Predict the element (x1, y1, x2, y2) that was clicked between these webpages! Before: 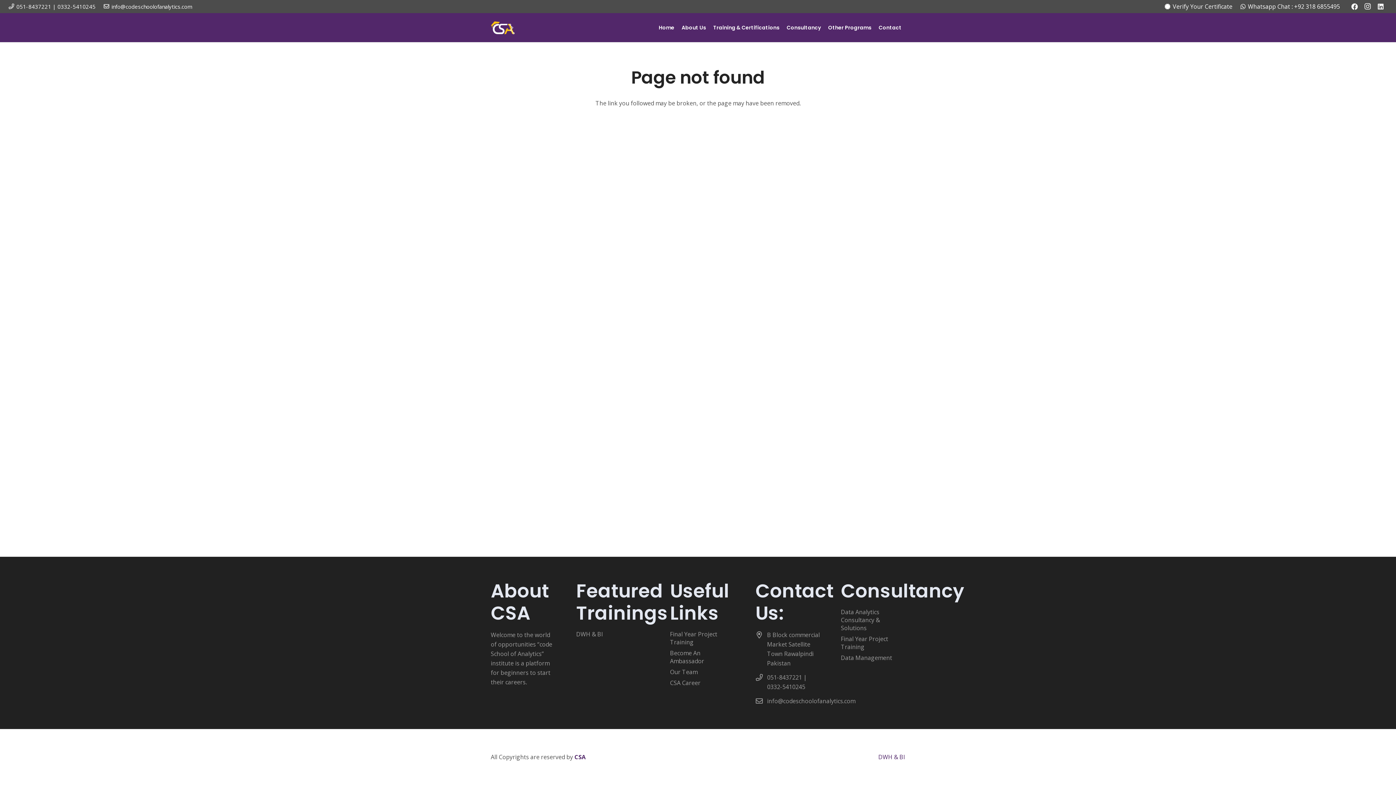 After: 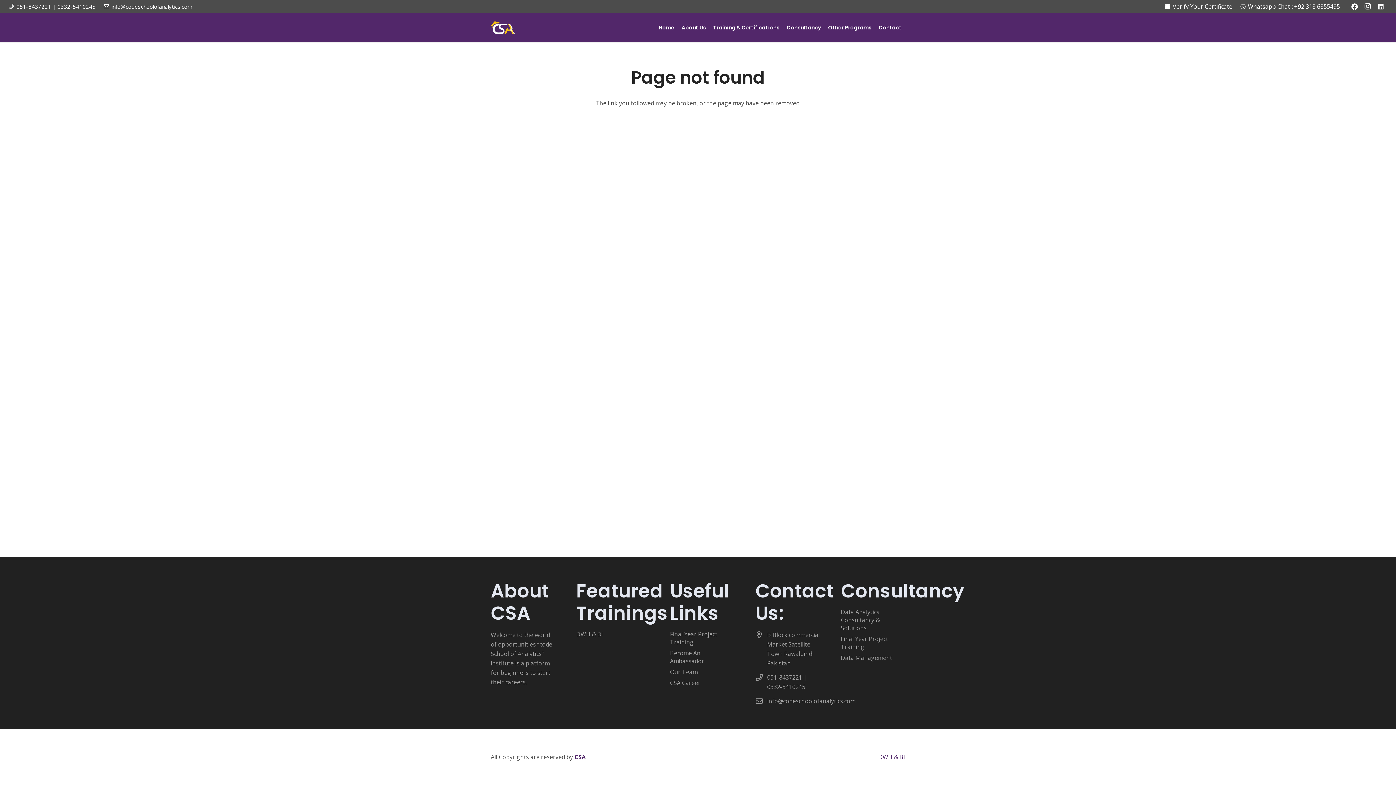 Action: bbox: (103, 2, 192, 10) label: info@codeschoolofanalytics.com